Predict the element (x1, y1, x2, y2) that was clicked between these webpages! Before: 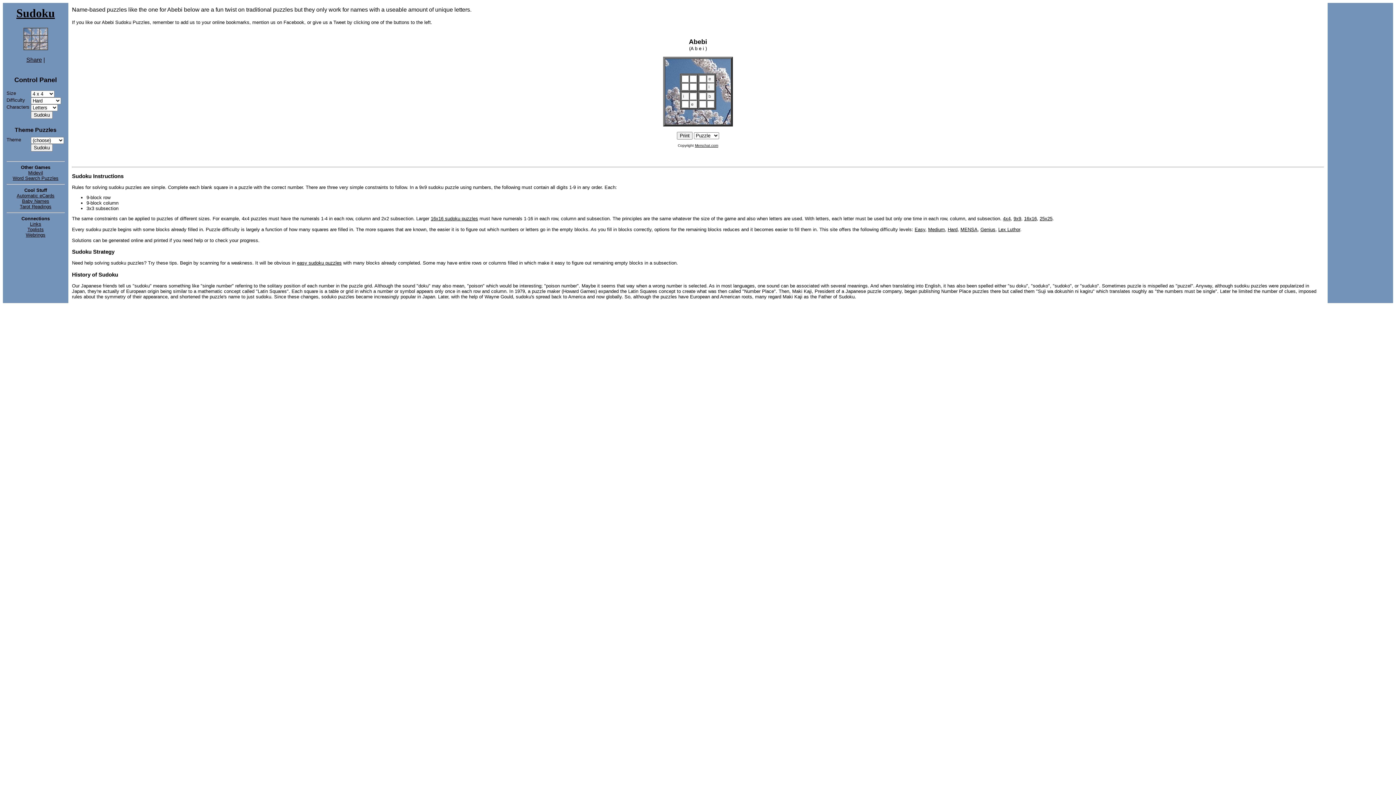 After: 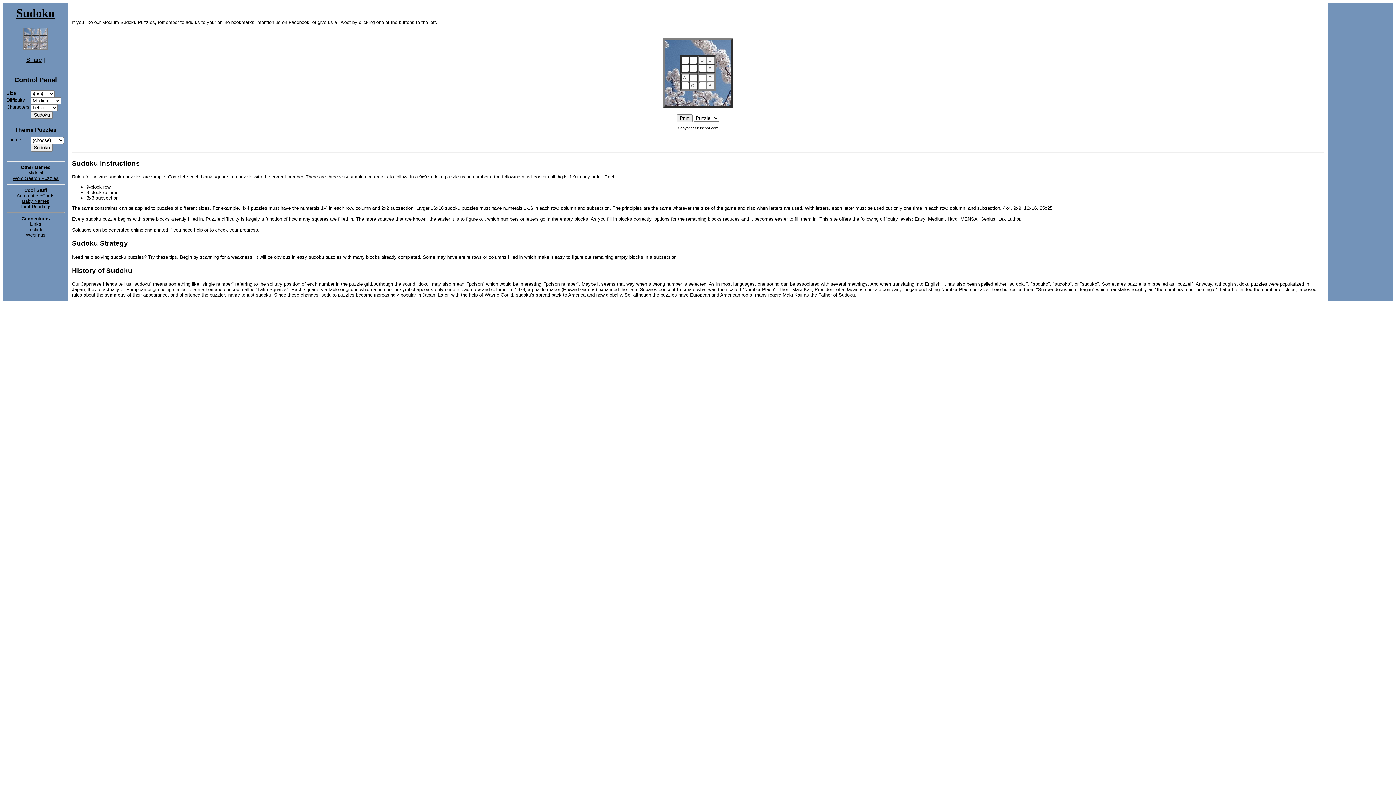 Action: label: Medium bbox: (928, 226, 945, 232)